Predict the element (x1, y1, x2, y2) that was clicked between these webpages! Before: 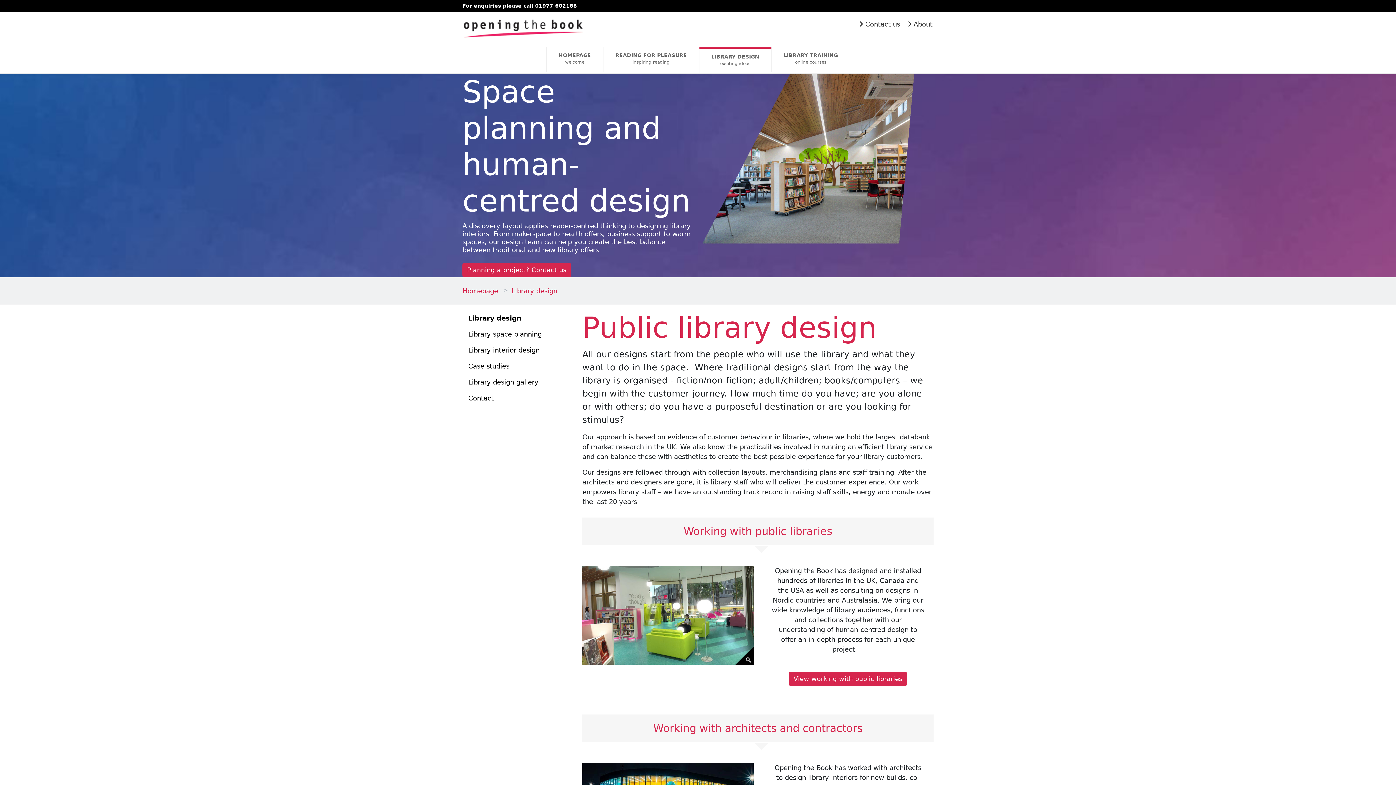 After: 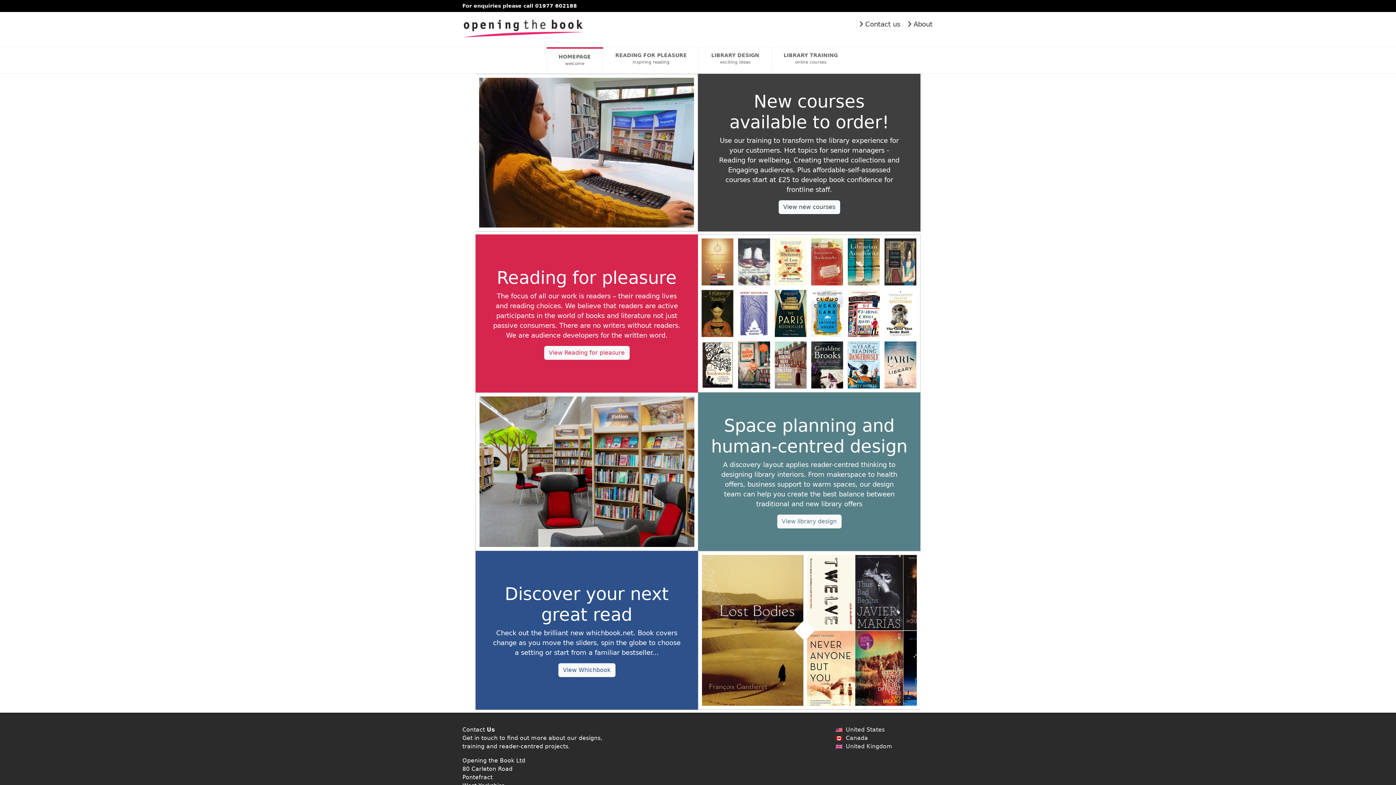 Action: bbox: (463, 26, 583, 34)